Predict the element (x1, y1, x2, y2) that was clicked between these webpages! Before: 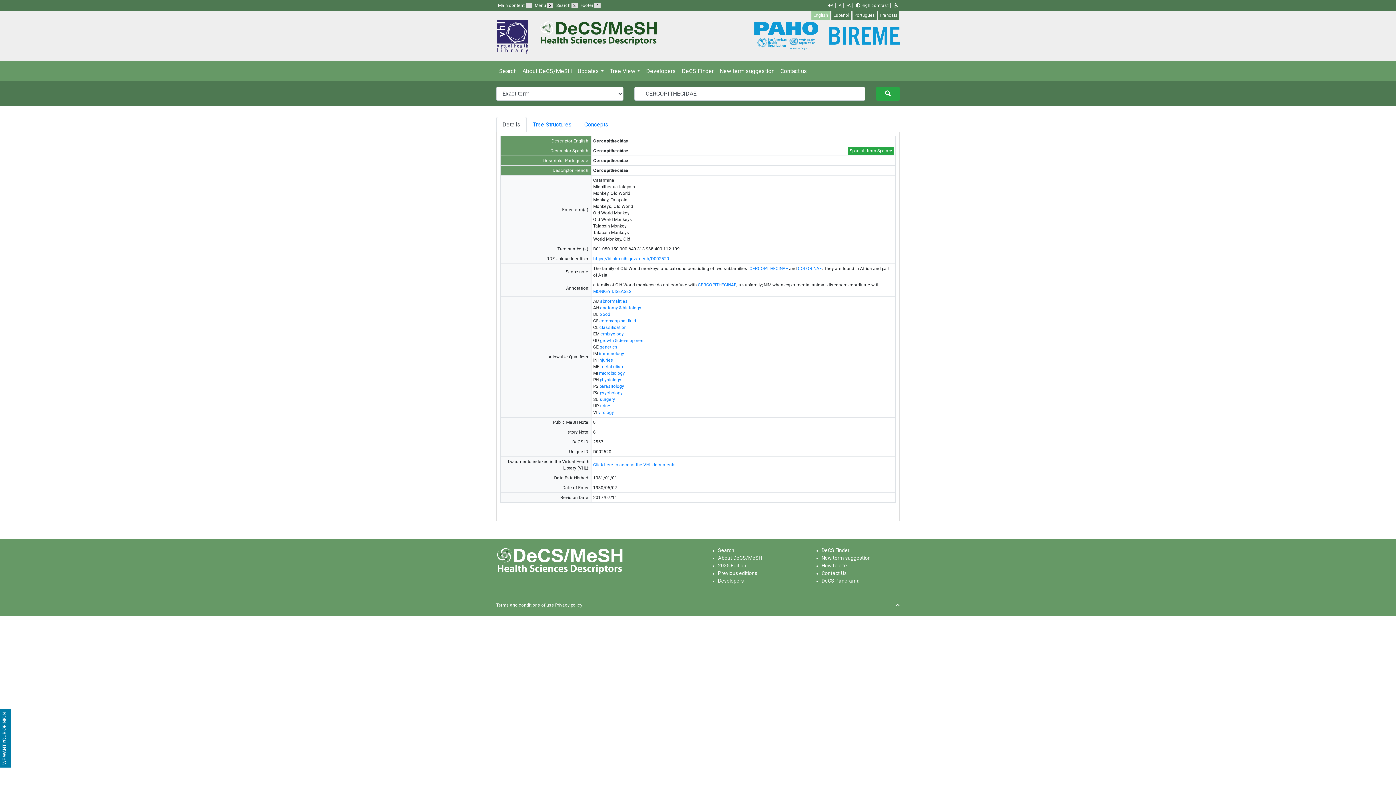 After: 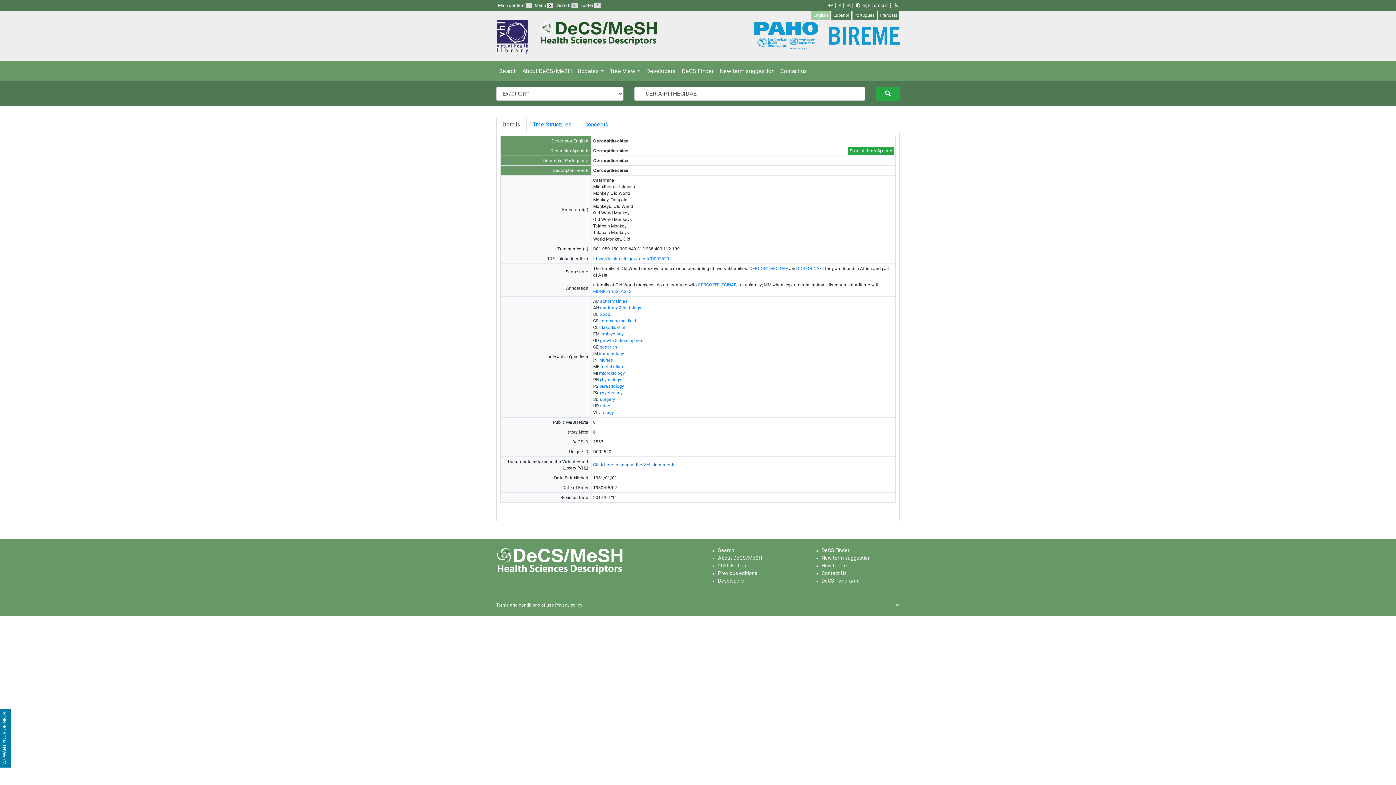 Action: bbox: (593, 462, 675, 467) label: Click here to access the VHL documents